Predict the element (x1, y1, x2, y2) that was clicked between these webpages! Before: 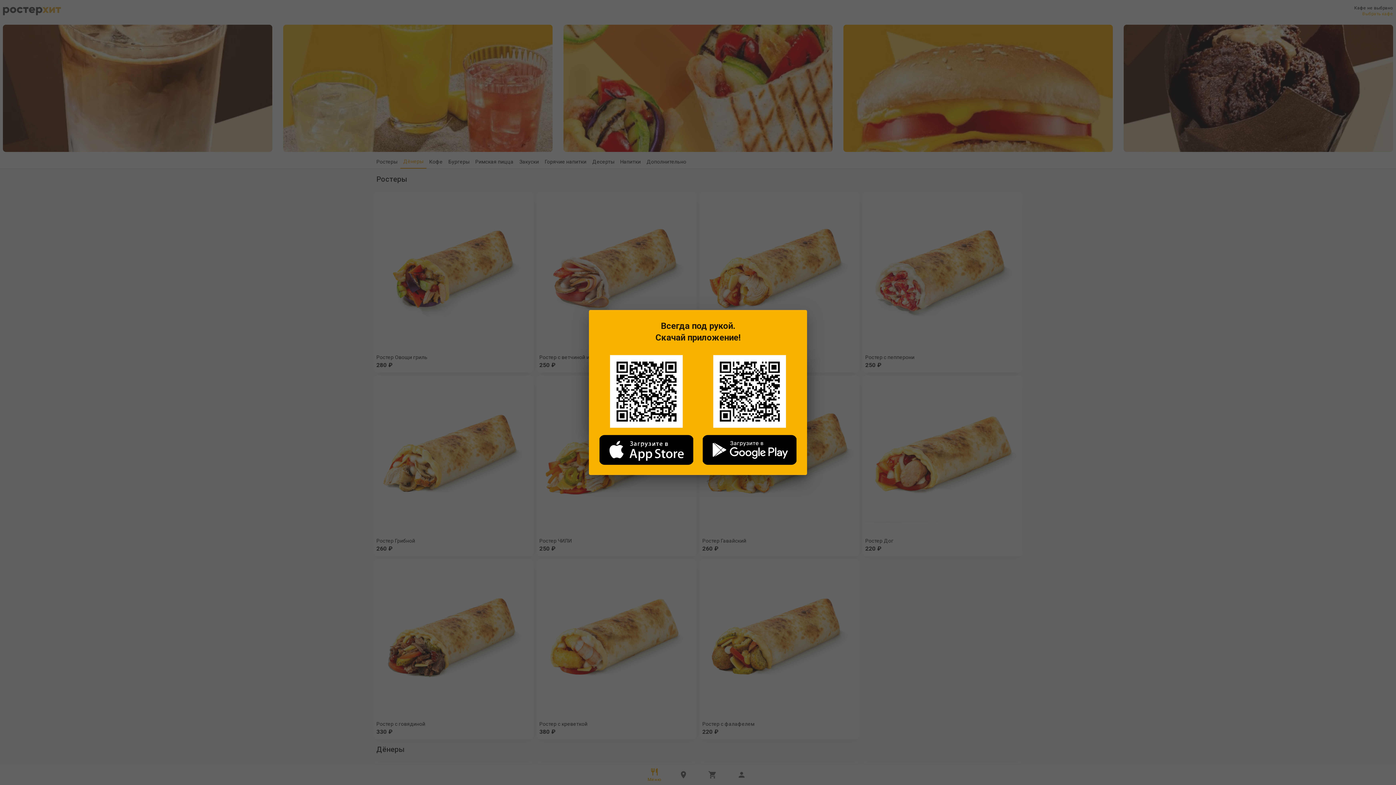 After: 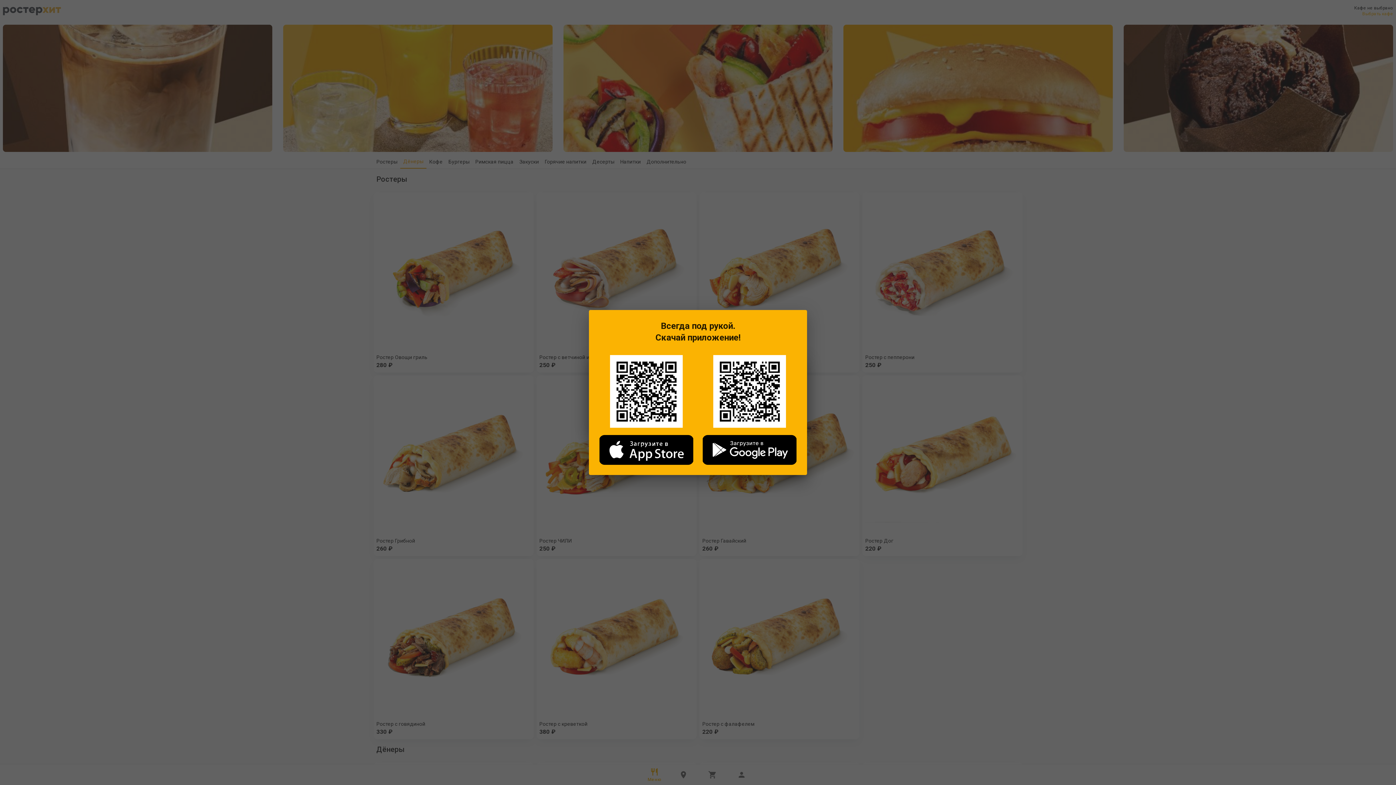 Action: bbox: (599, 435, 693, 465)